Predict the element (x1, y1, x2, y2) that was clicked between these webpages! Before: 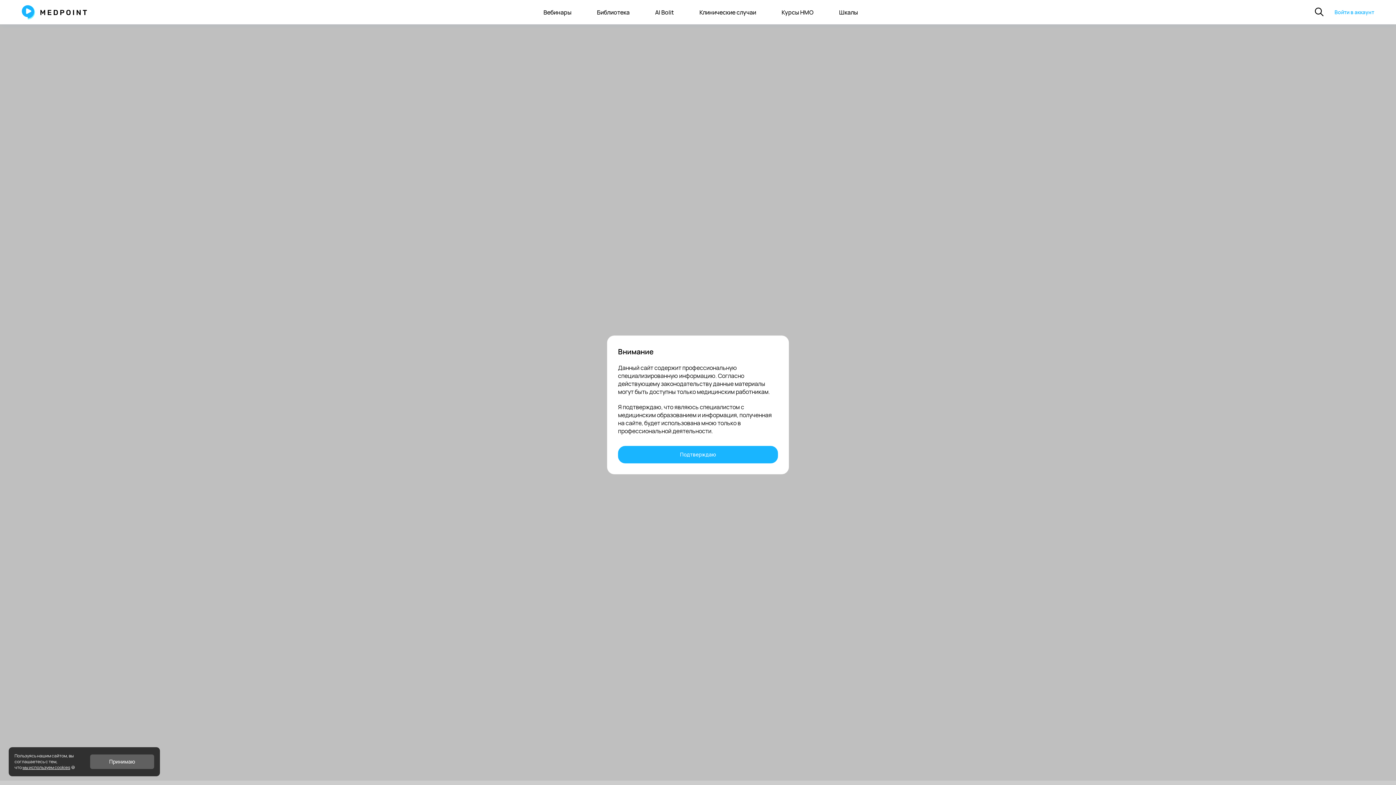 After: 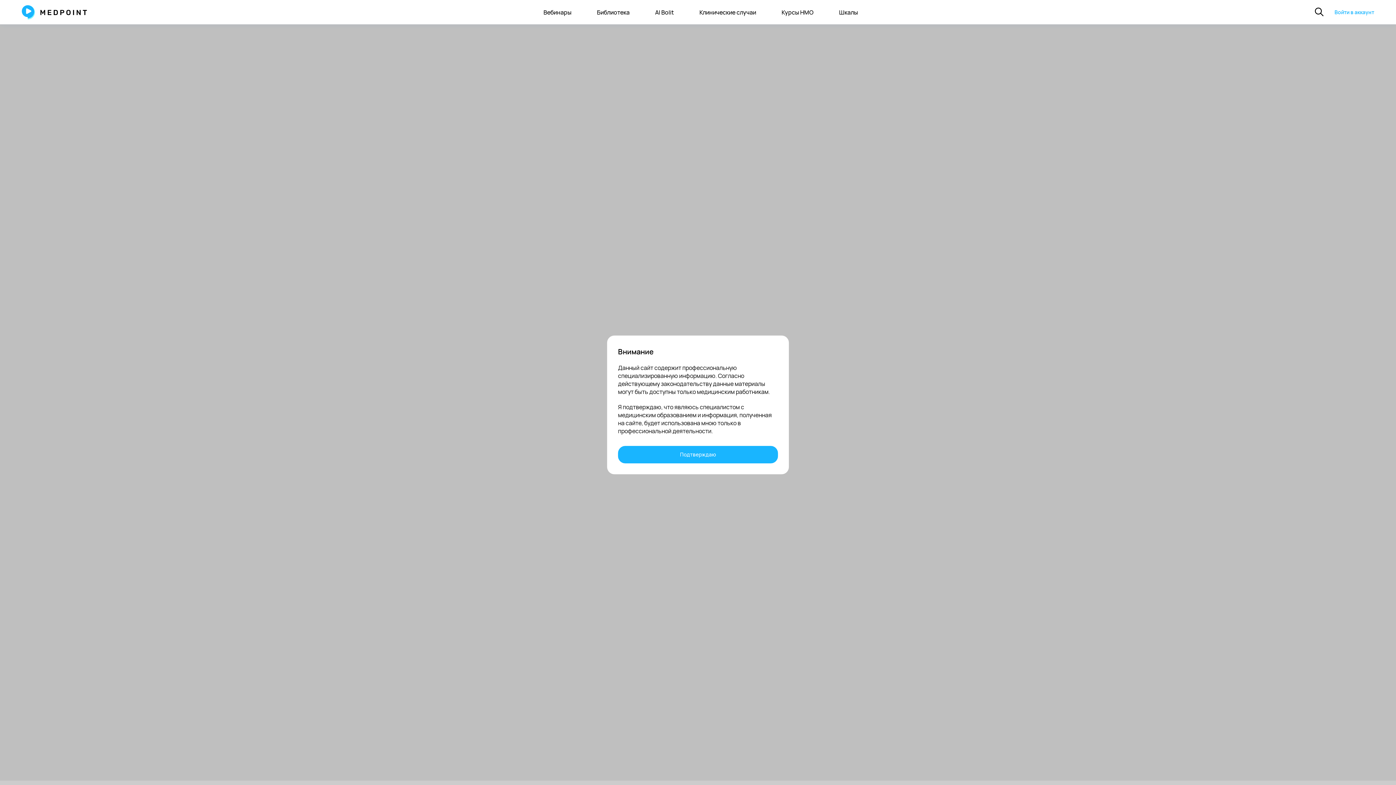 Action: label: Принимаю bbox: (90, 754, 154, 769)